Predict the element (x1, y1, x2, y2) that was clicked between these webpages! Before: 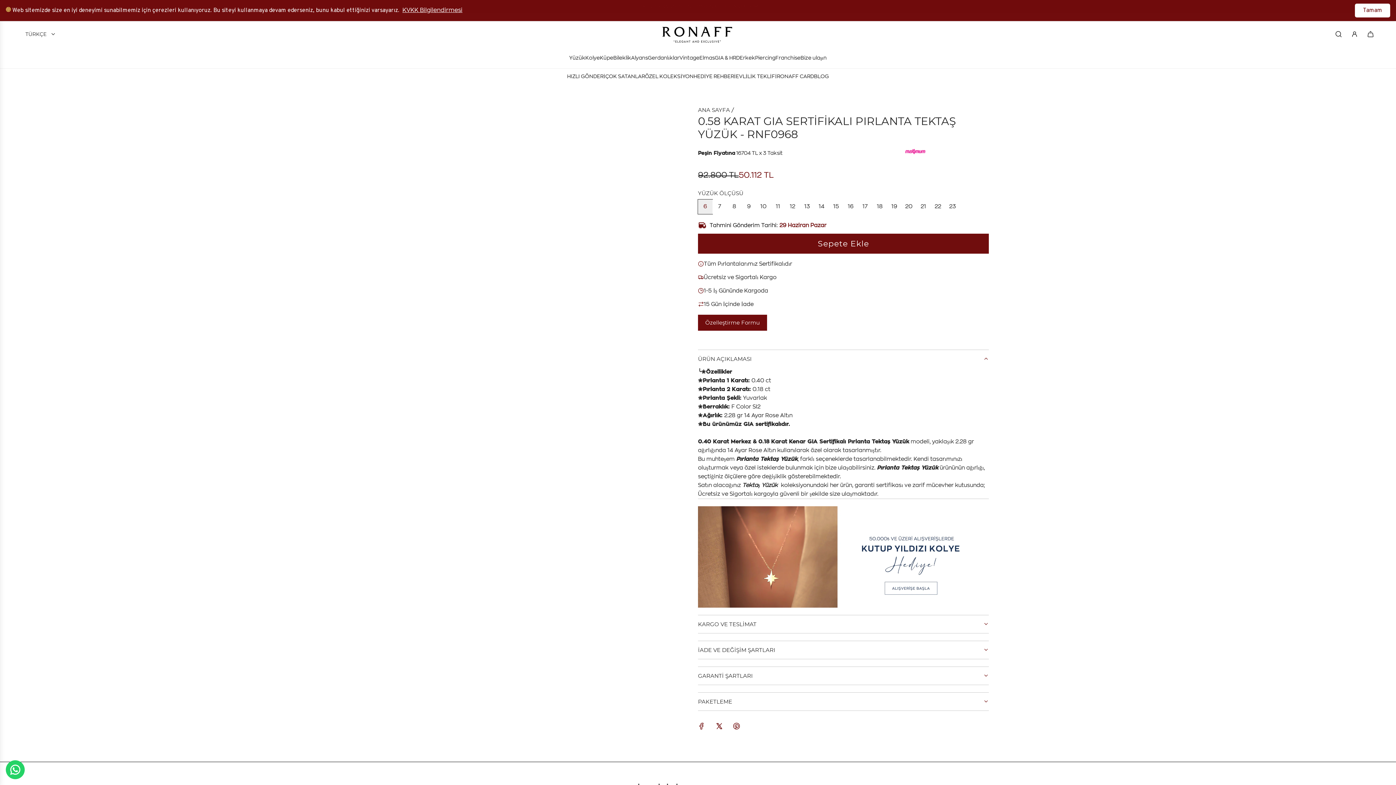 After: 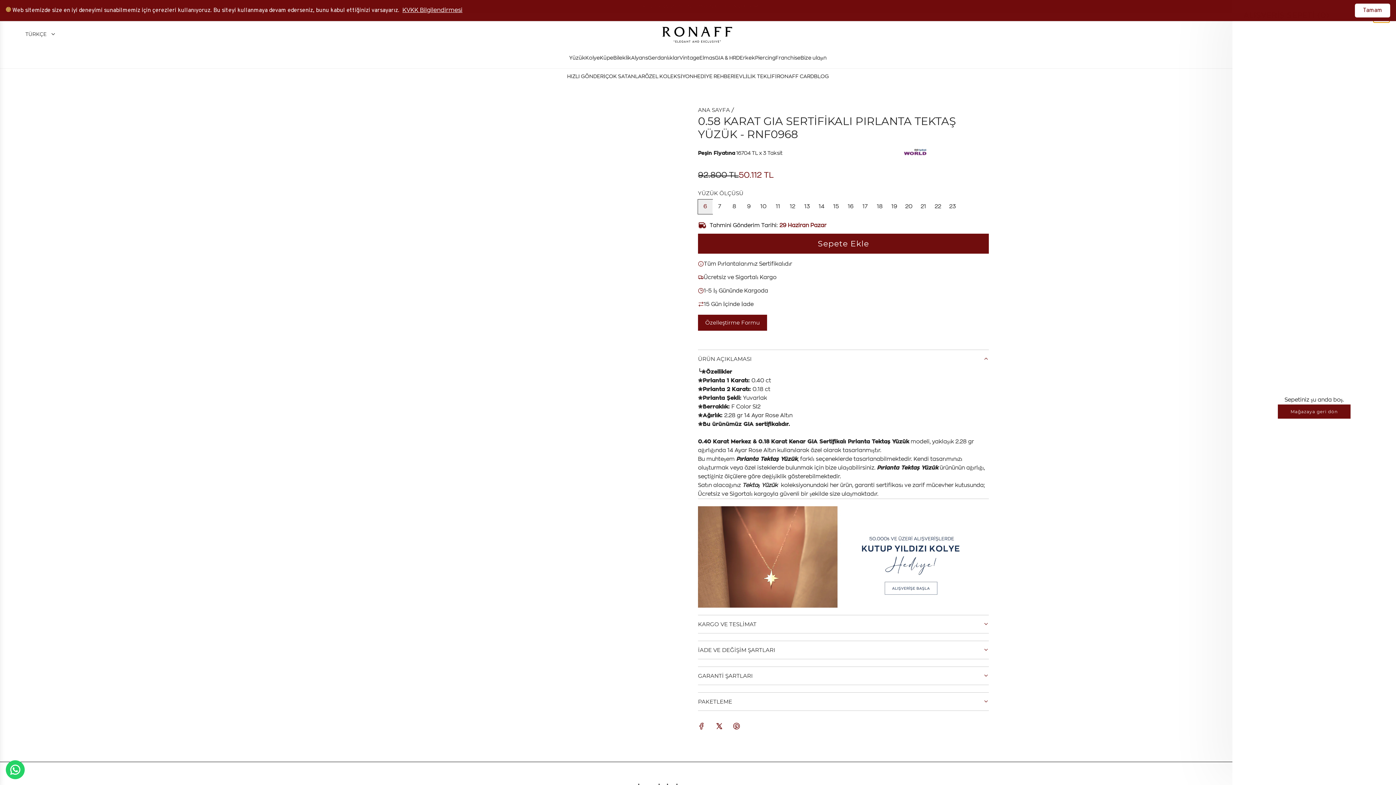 Action: label: Alışveriş Sepetiniz bbox: (1362, 26, 1378, 42)